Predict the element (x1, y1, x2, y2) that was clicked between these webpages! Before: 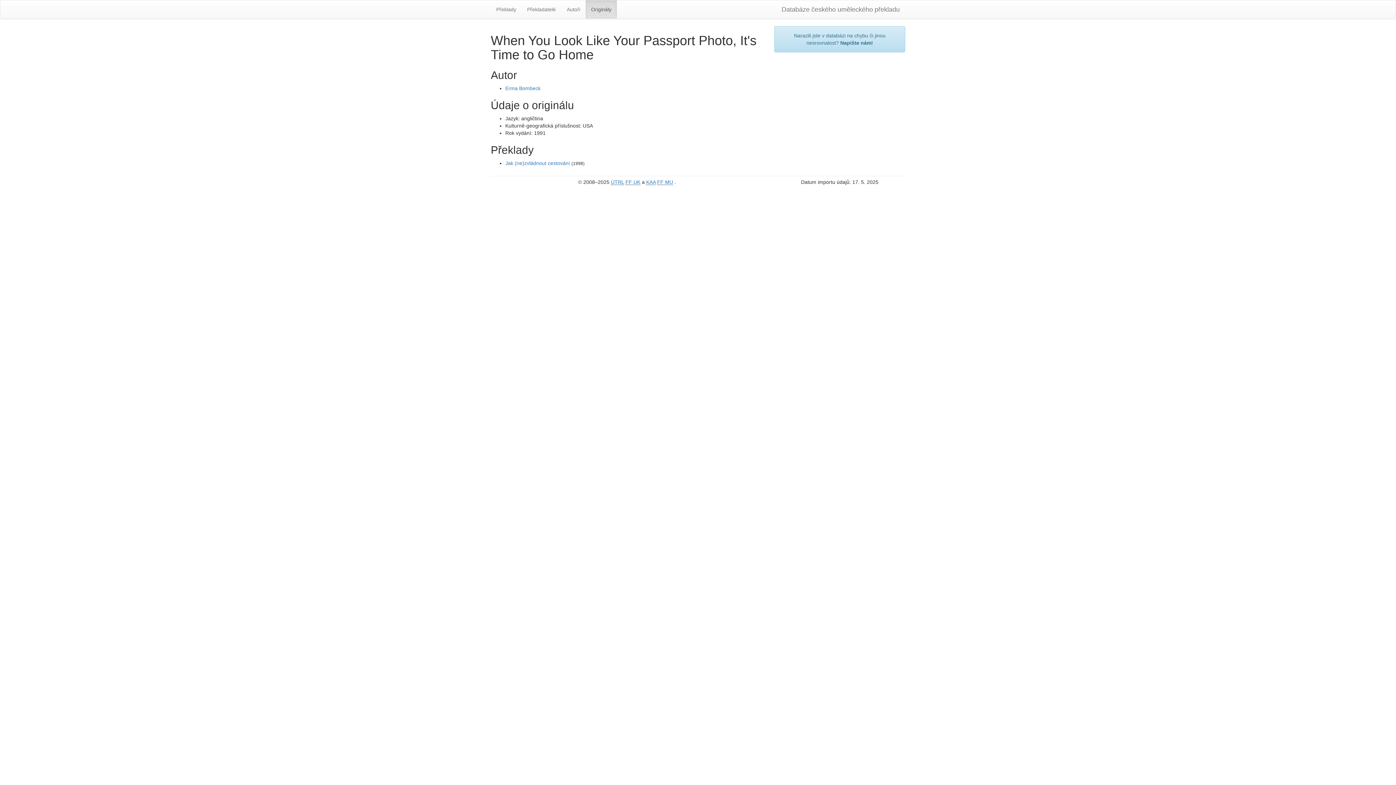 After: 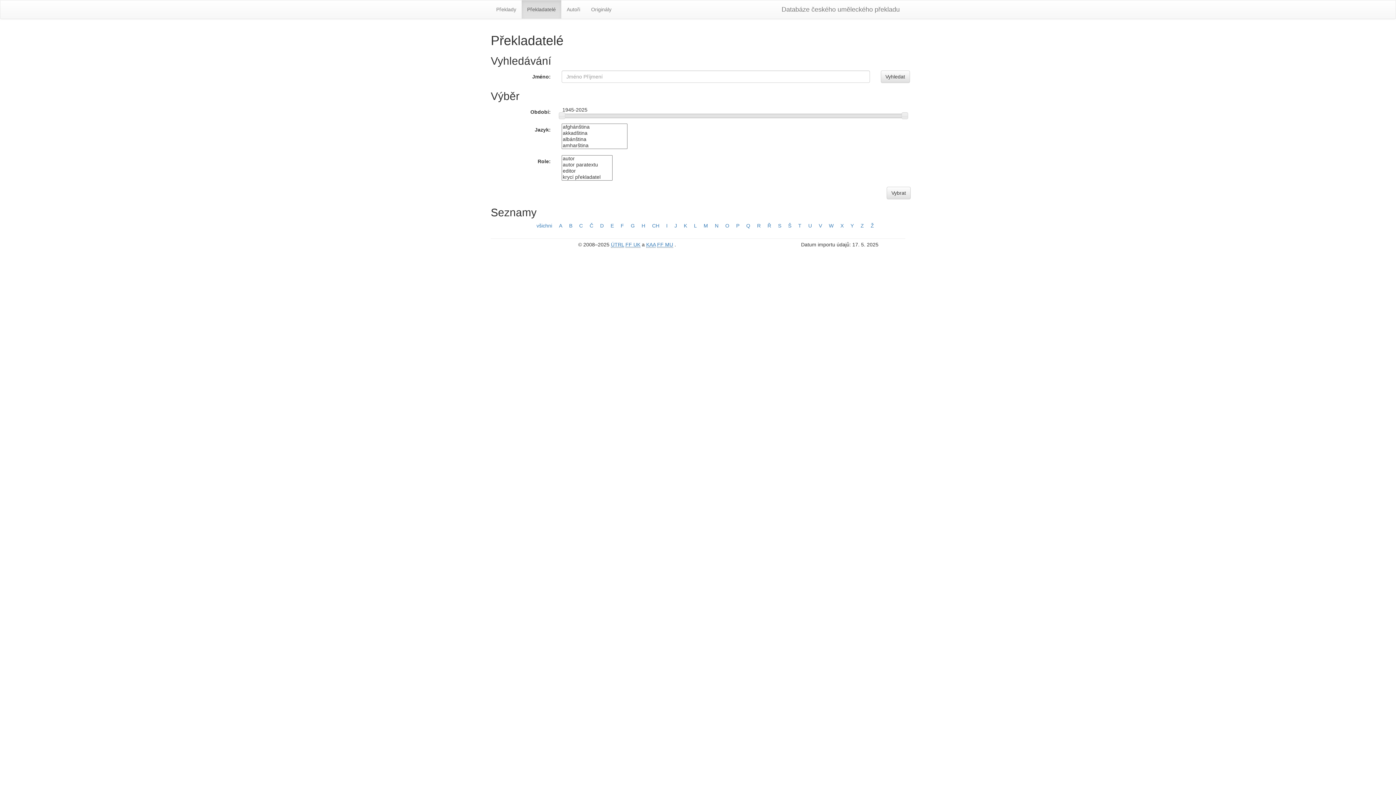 Action: label: Překladatelé bbox: (521, 0, 561, 18)